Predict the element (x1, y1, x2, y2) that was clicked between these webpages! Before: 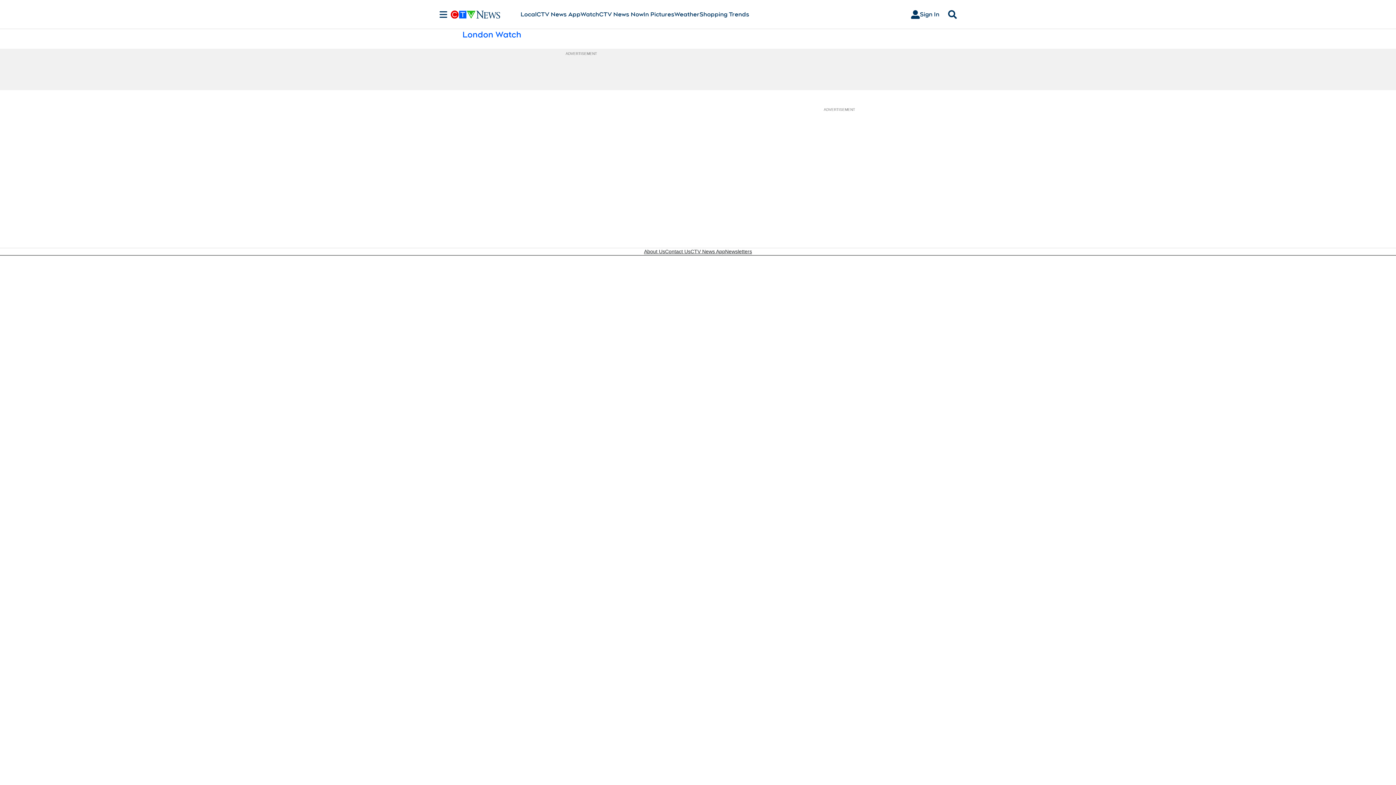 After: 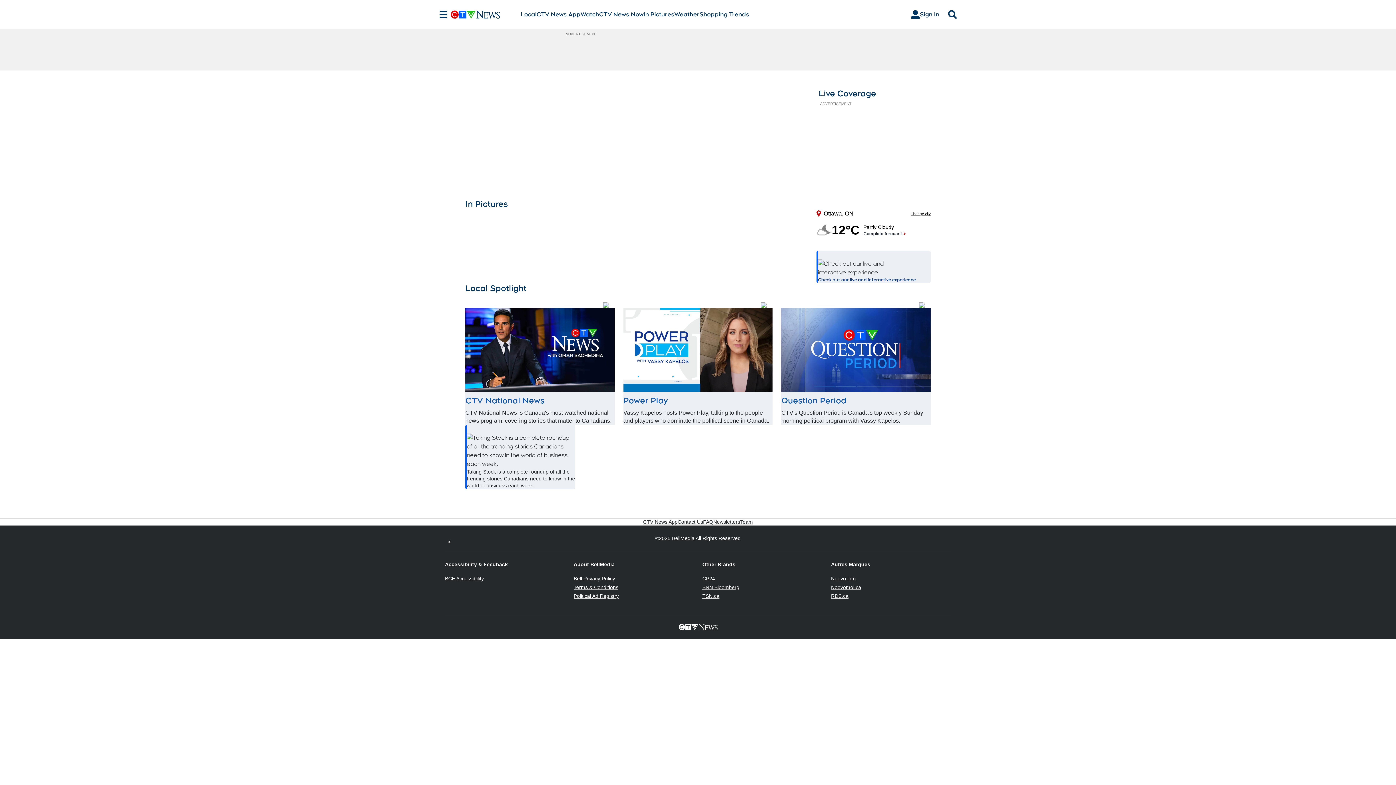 Action: bbox: (450, 10, 520, 18)